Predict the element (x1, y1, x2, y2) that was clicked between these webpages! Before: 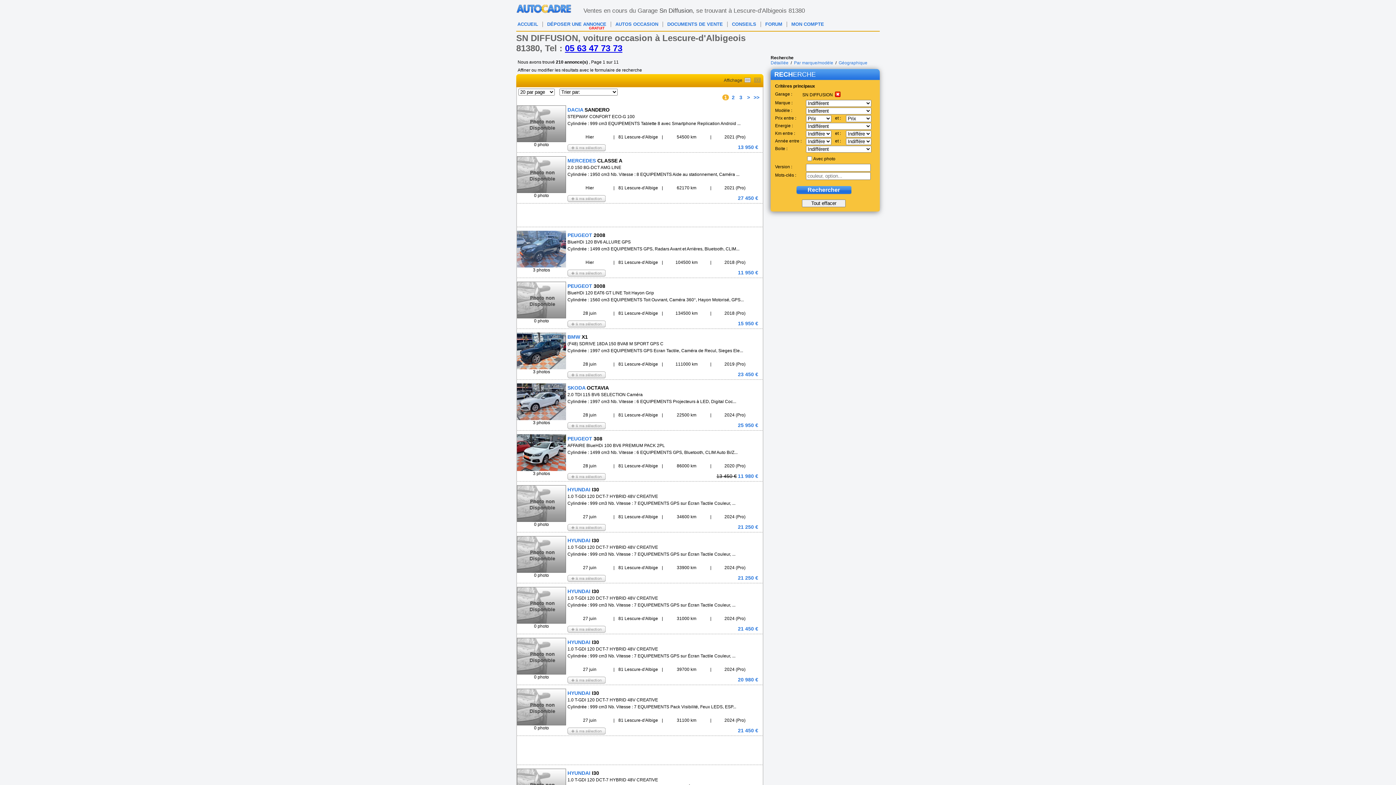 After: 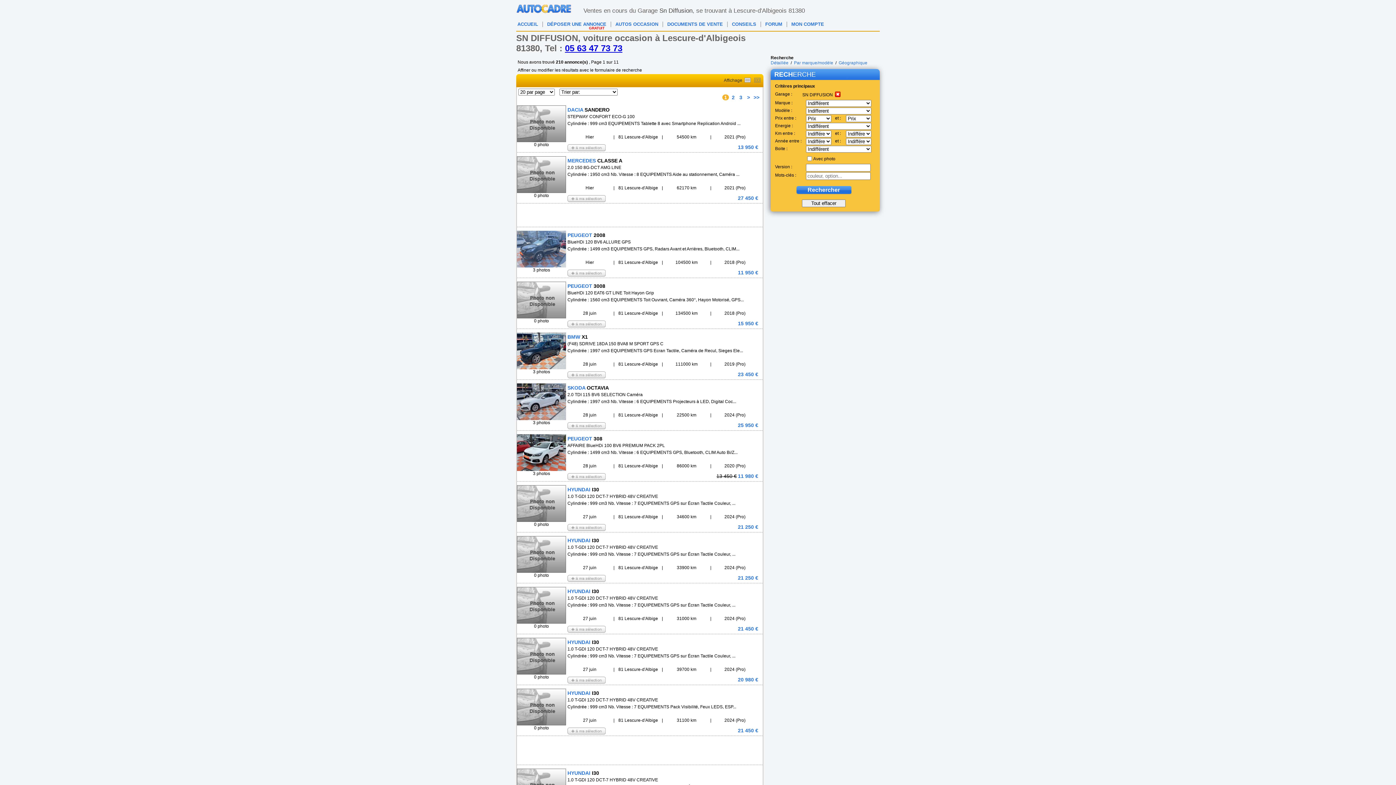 Action: bbox: (744, 77, 750, 82)